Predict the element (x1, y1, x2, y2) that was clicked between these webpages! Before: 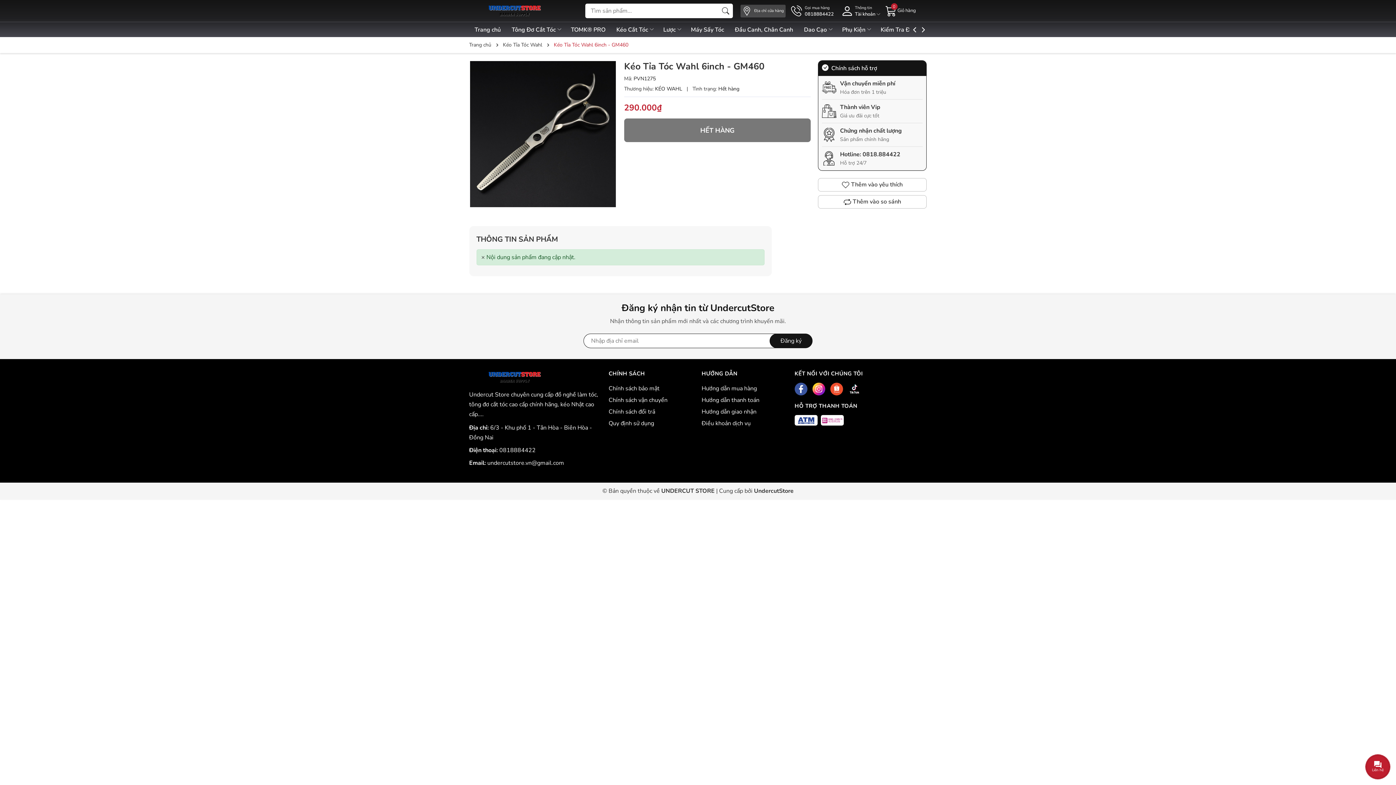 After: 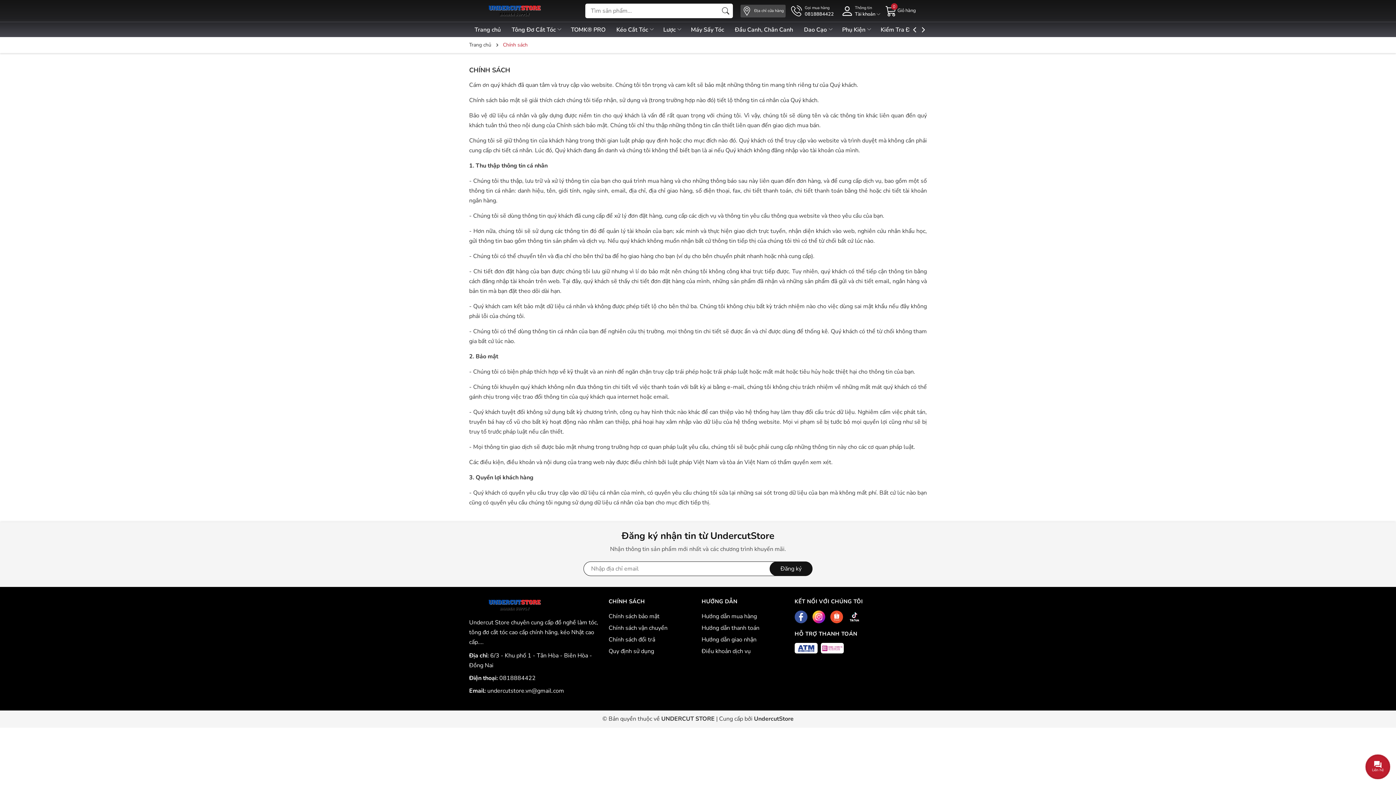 Action: label: Chính sách vận chuyển bbox: (608, 394, 694, 406)